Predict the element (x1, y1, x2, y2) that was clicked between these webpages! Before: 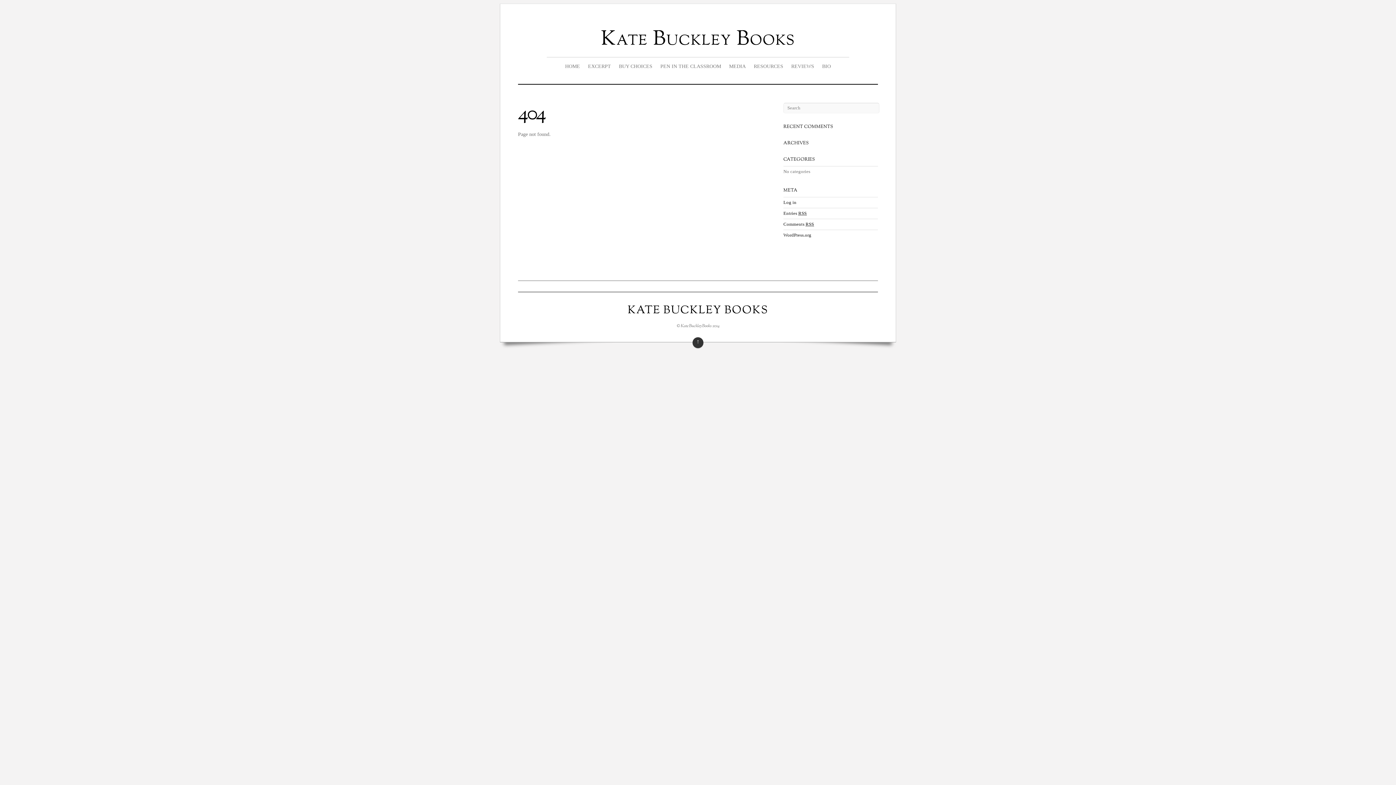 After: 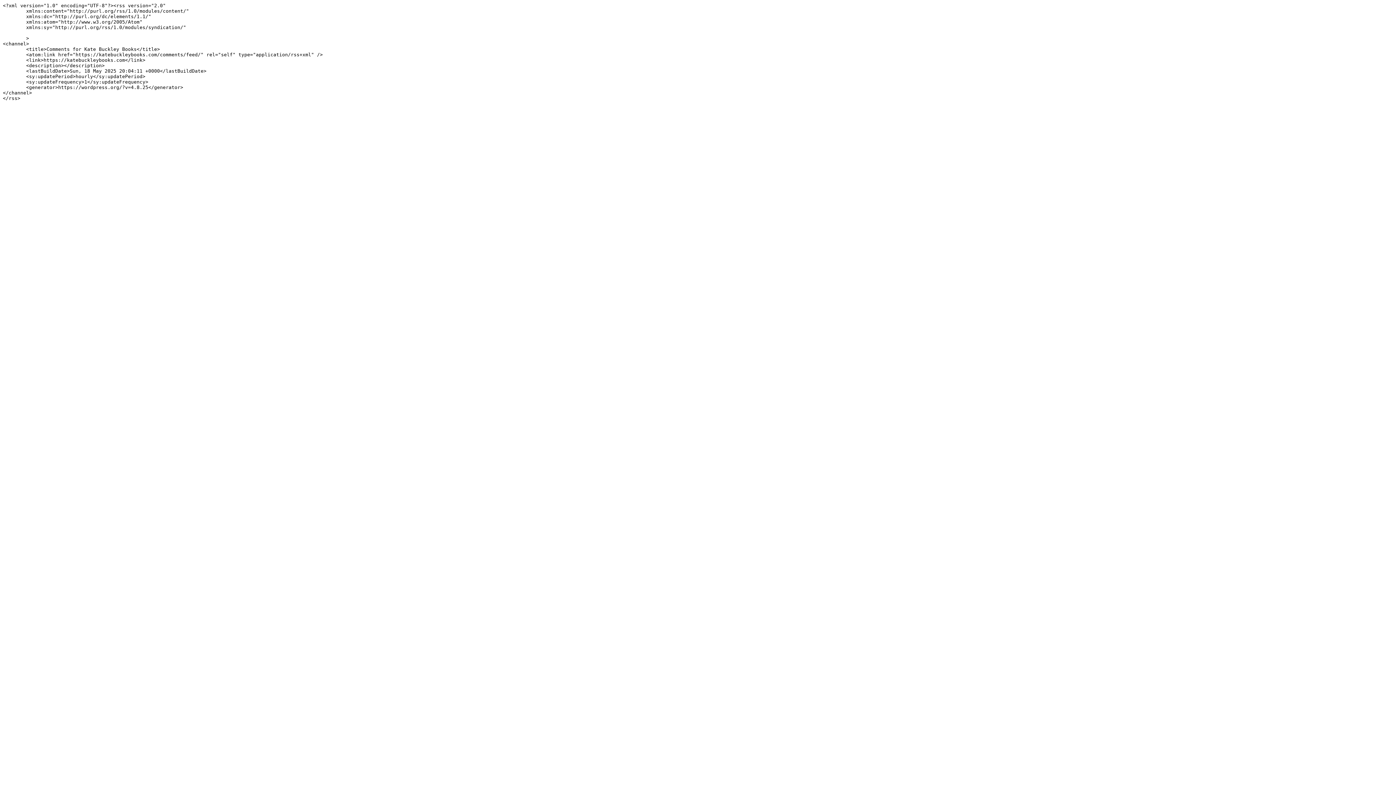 Action: bbox: (783, 221, 814, 226) label: Comments RSS